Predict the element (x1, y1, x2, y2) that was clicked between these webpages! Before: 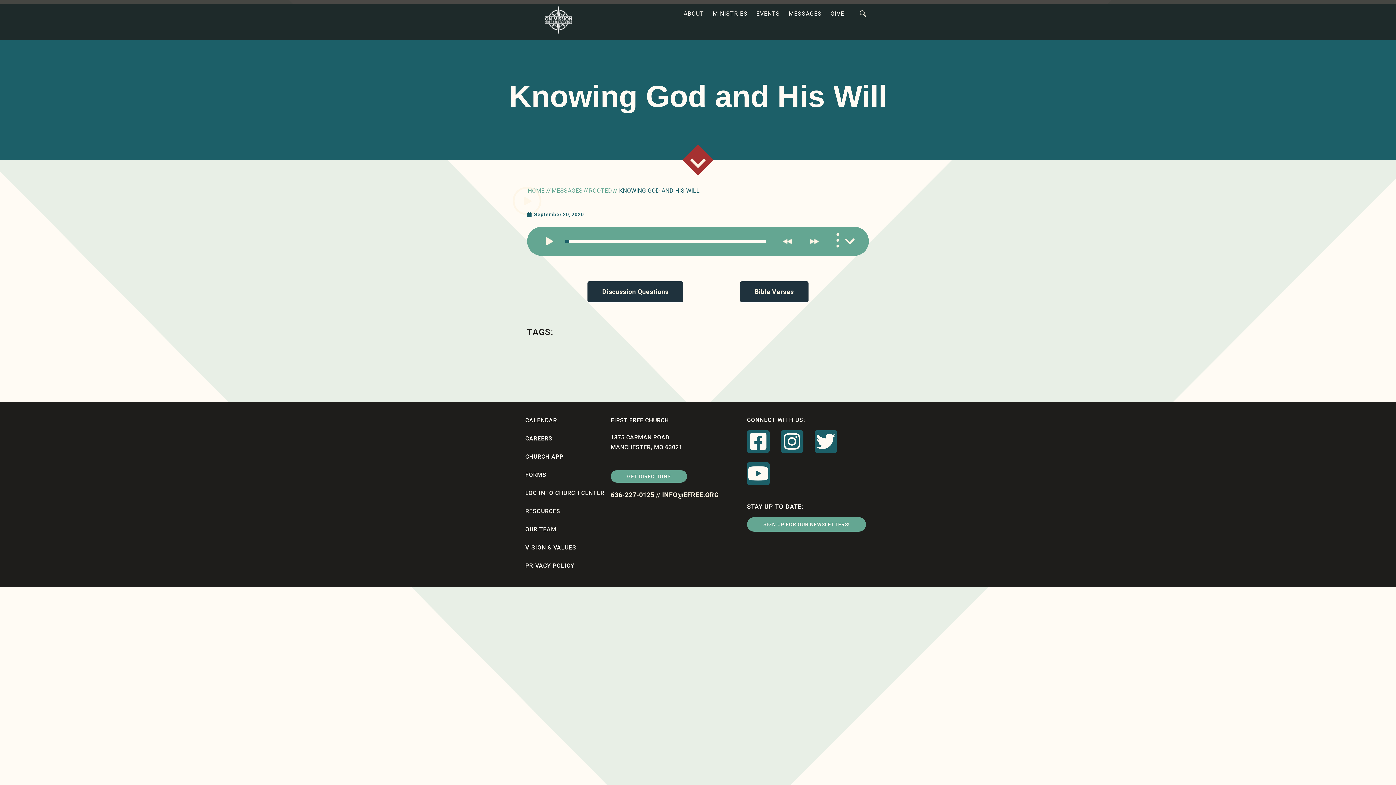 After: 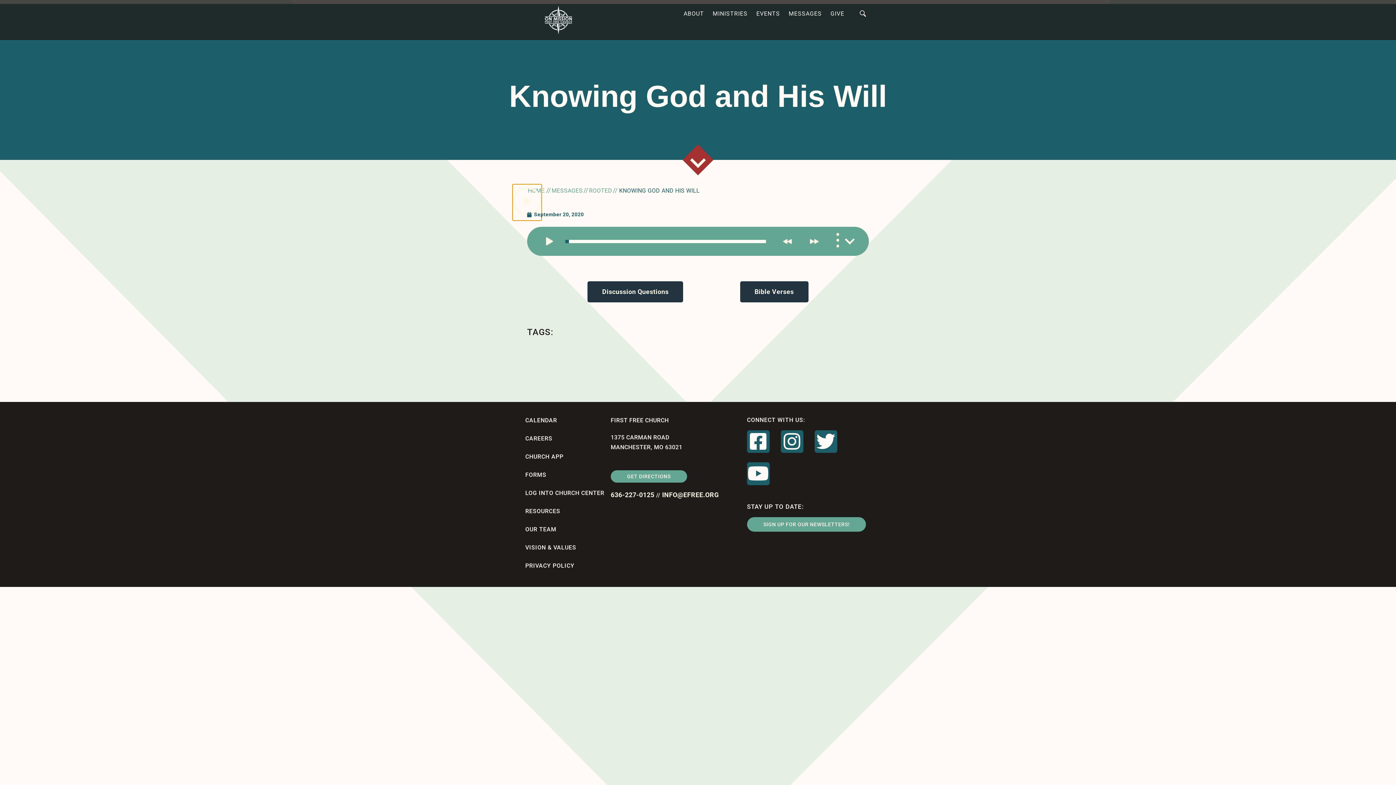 Action: label: Play Video bbox: (512, 184, 541, 220)